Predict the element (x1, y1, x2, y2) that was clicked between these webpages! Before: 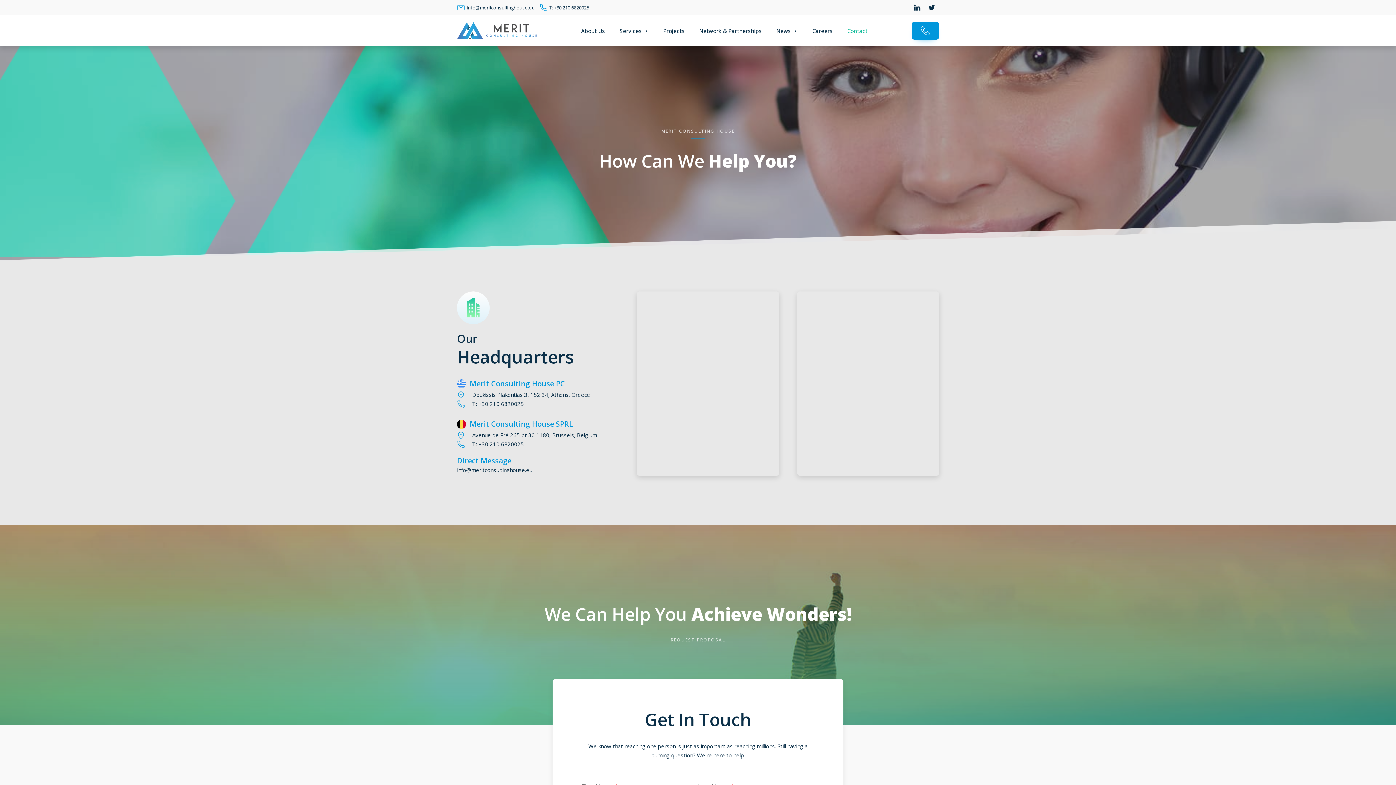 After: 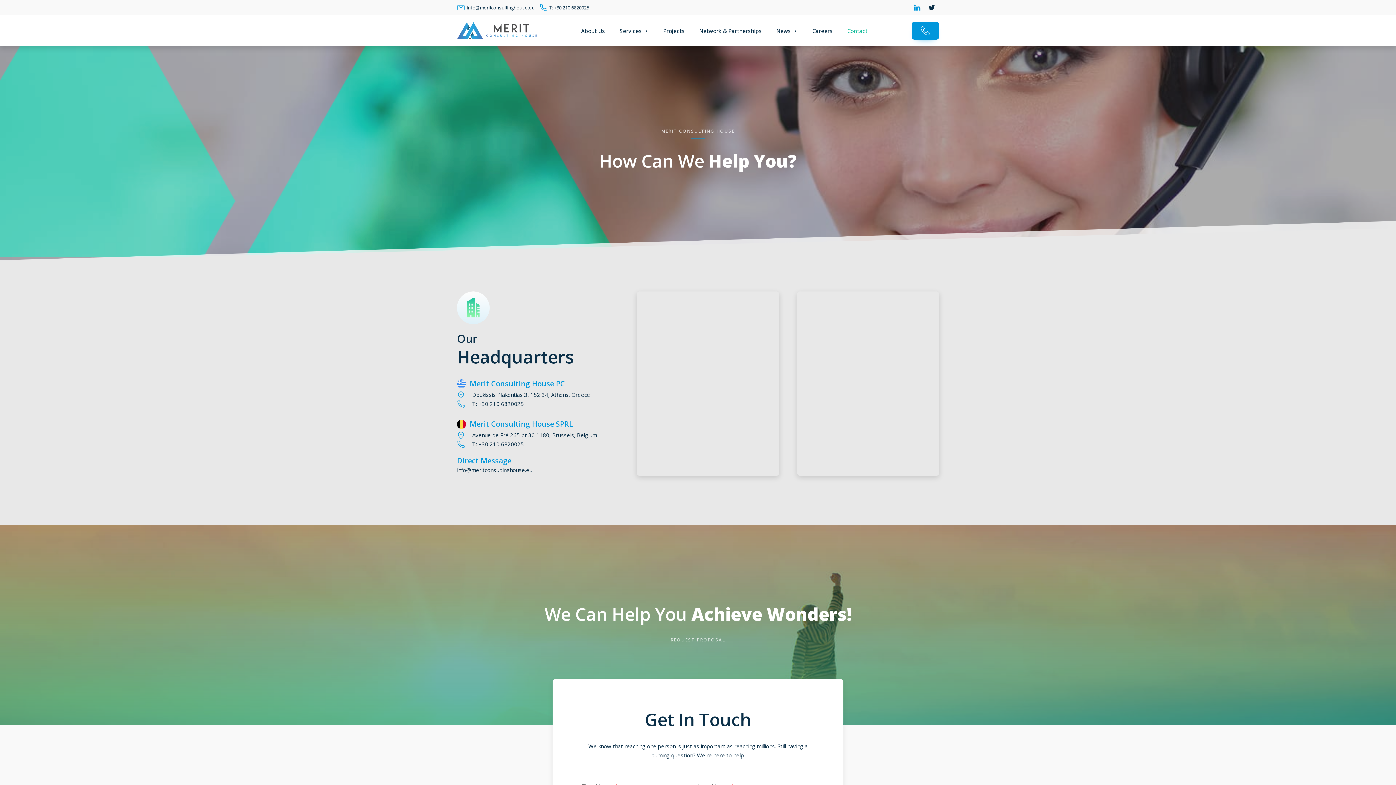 Action: bbox: (910, 4, 924, 11)